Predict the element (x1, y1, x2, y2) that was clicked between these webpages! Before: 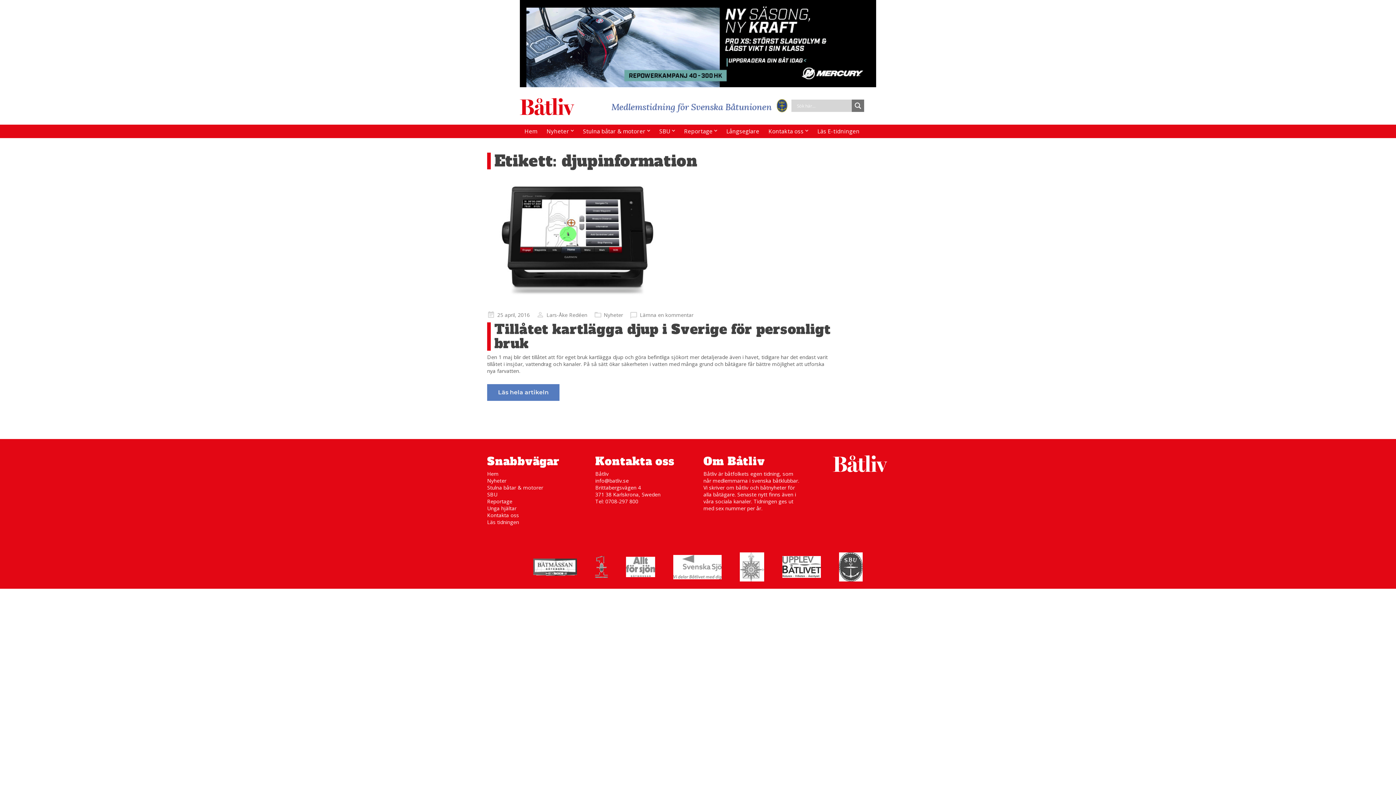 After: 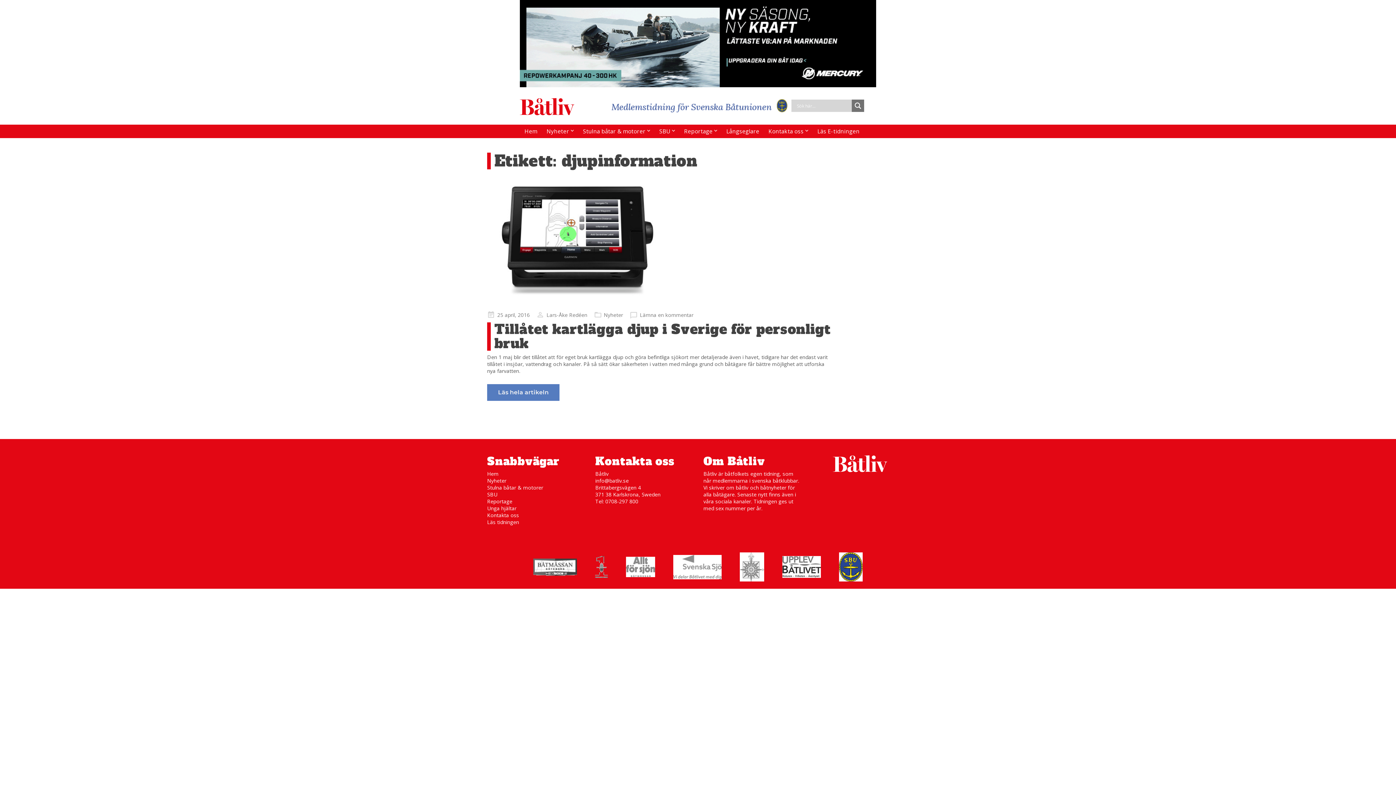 Action: bbox: (830, 552, 872, 581)